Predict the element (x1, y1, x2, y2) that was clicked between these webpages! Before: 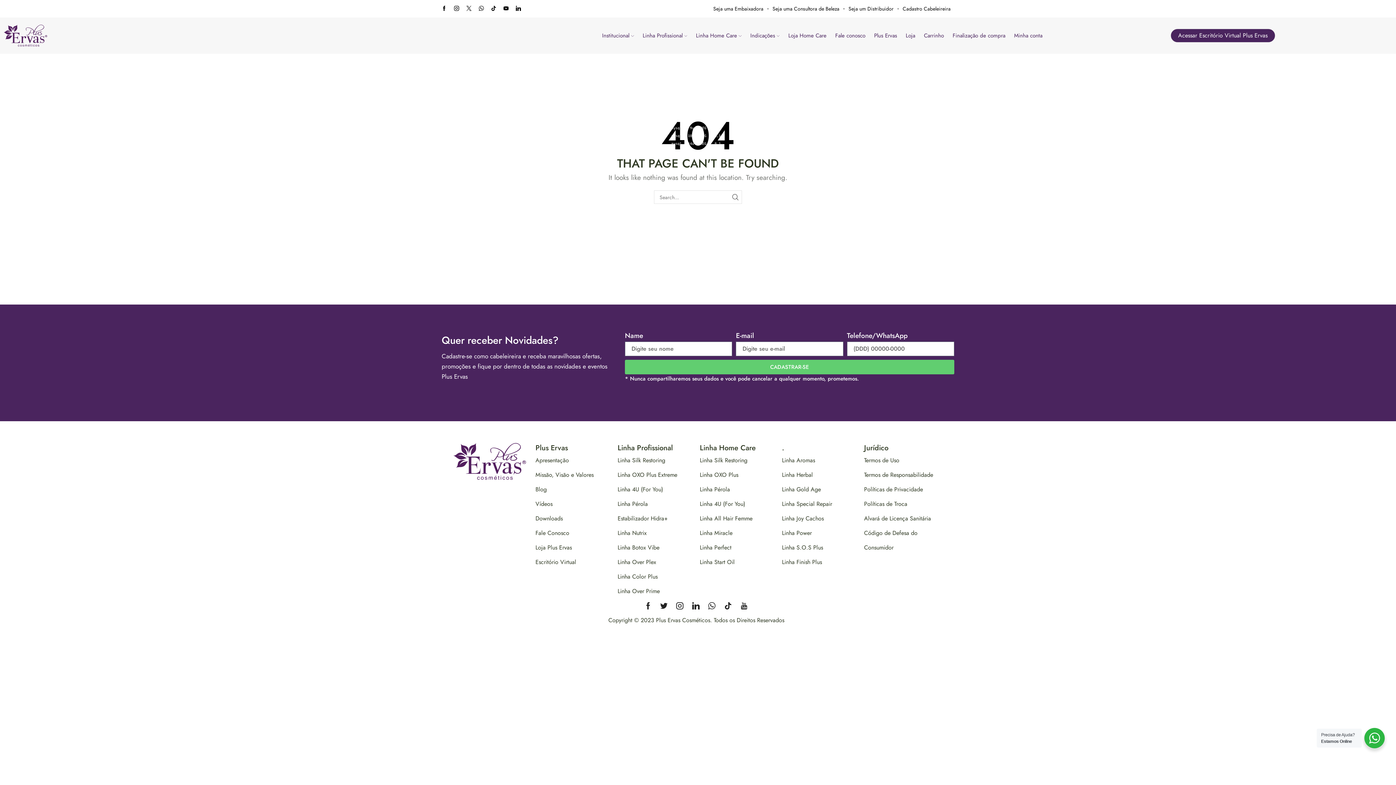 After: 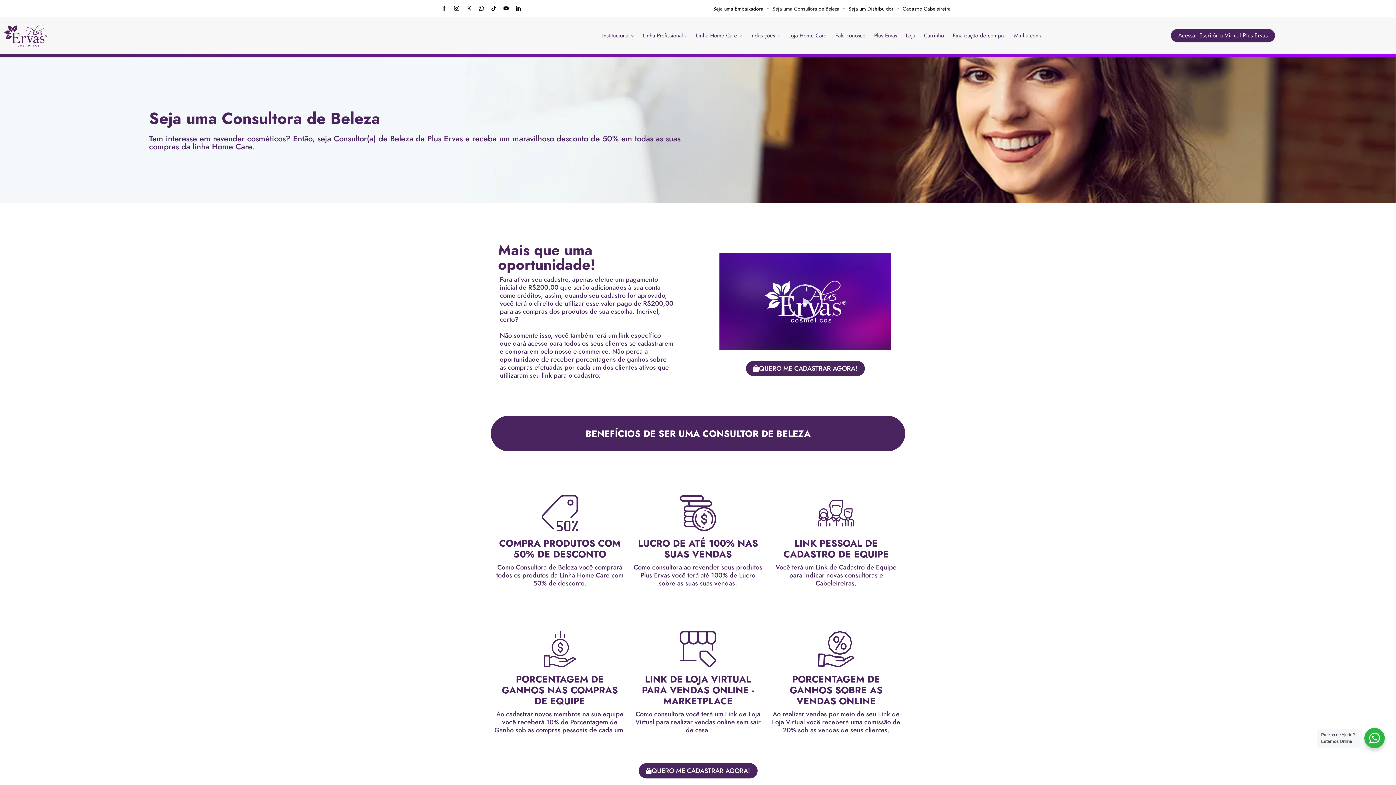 Action: bbox: (769, 0, 843, 17) label: Seja uma Consultora de Beleza